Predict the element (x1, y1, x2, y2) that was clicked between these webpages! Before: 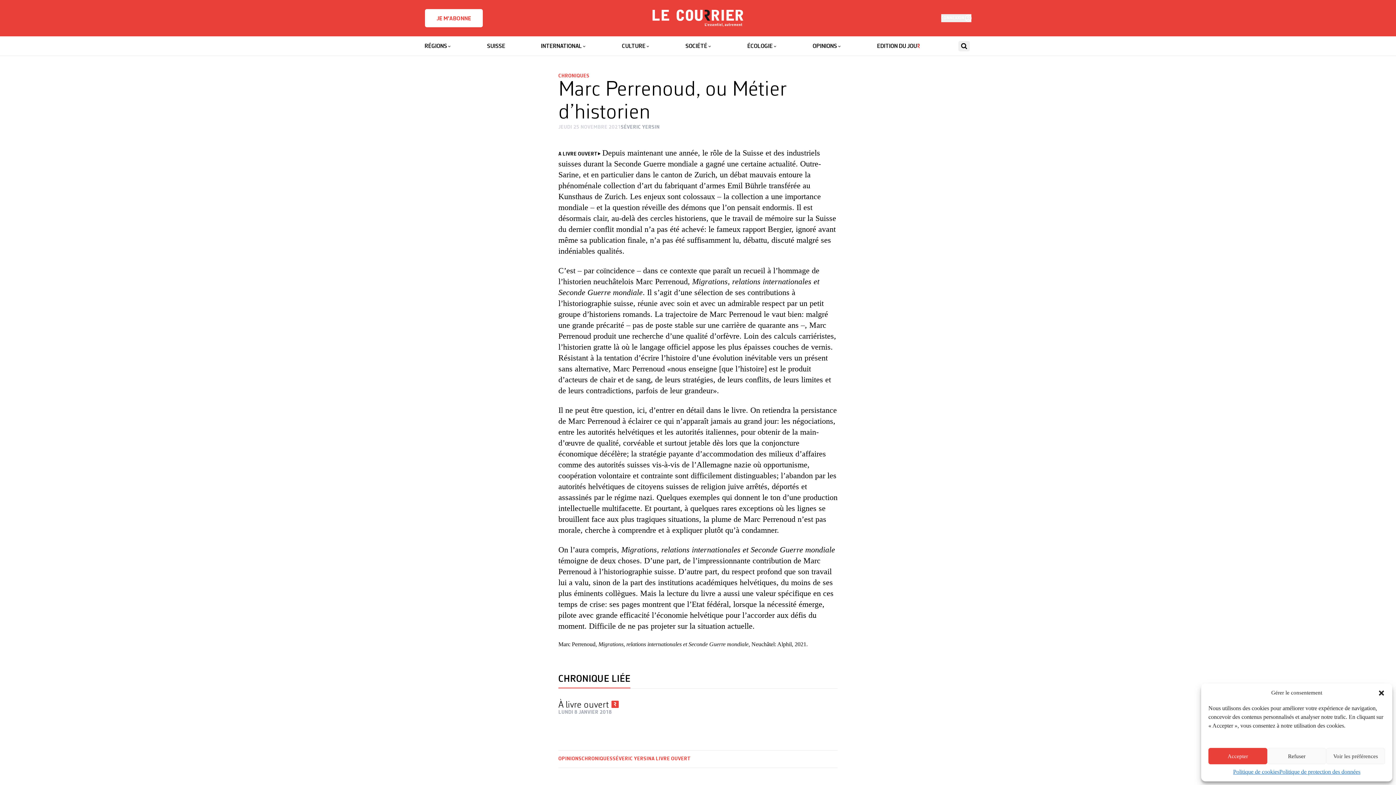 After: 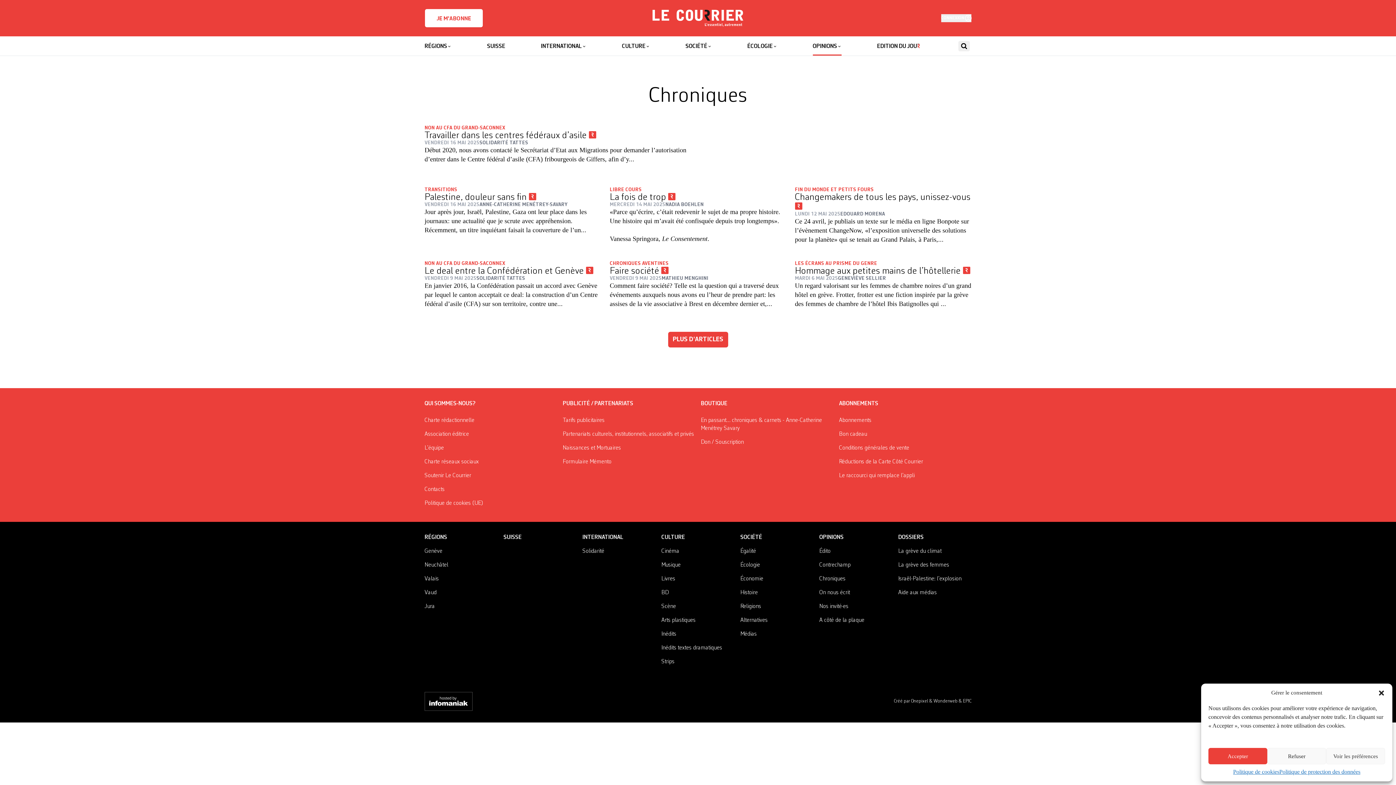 Action: label: CHRONIQUES bbox: (581, 756, 612, 762)